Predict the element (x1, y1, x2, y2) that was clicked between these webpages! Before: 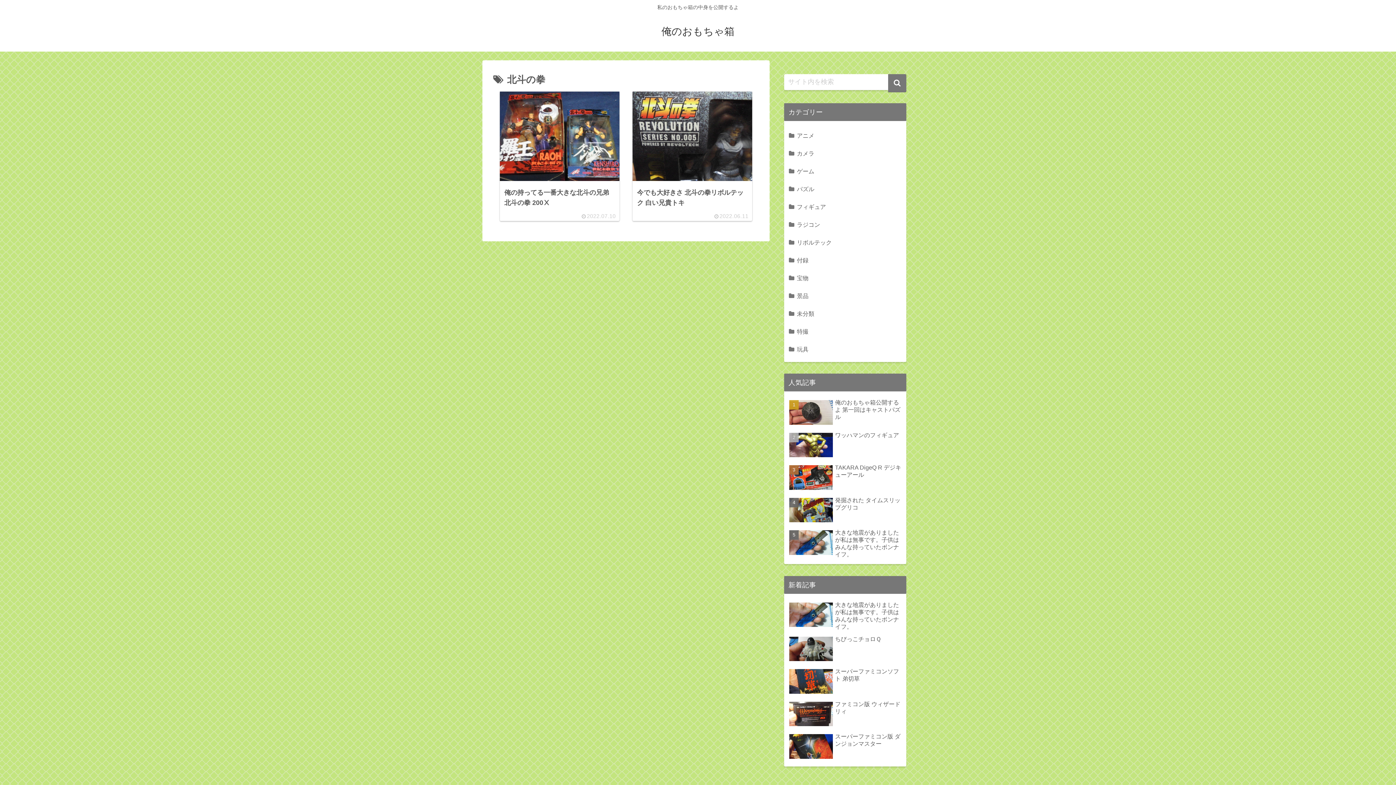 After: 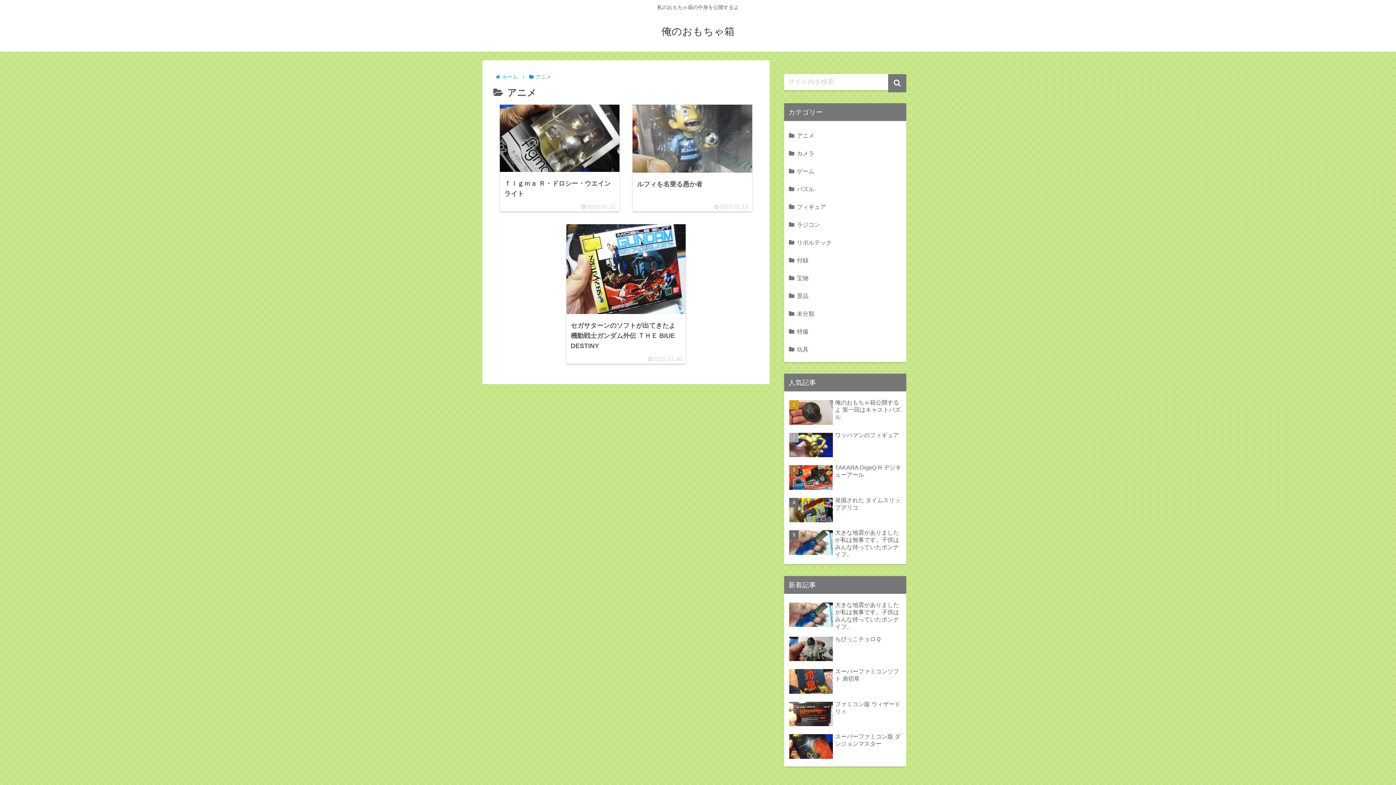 Action: bbox: (787, 126, 903, 144) label: アニメ